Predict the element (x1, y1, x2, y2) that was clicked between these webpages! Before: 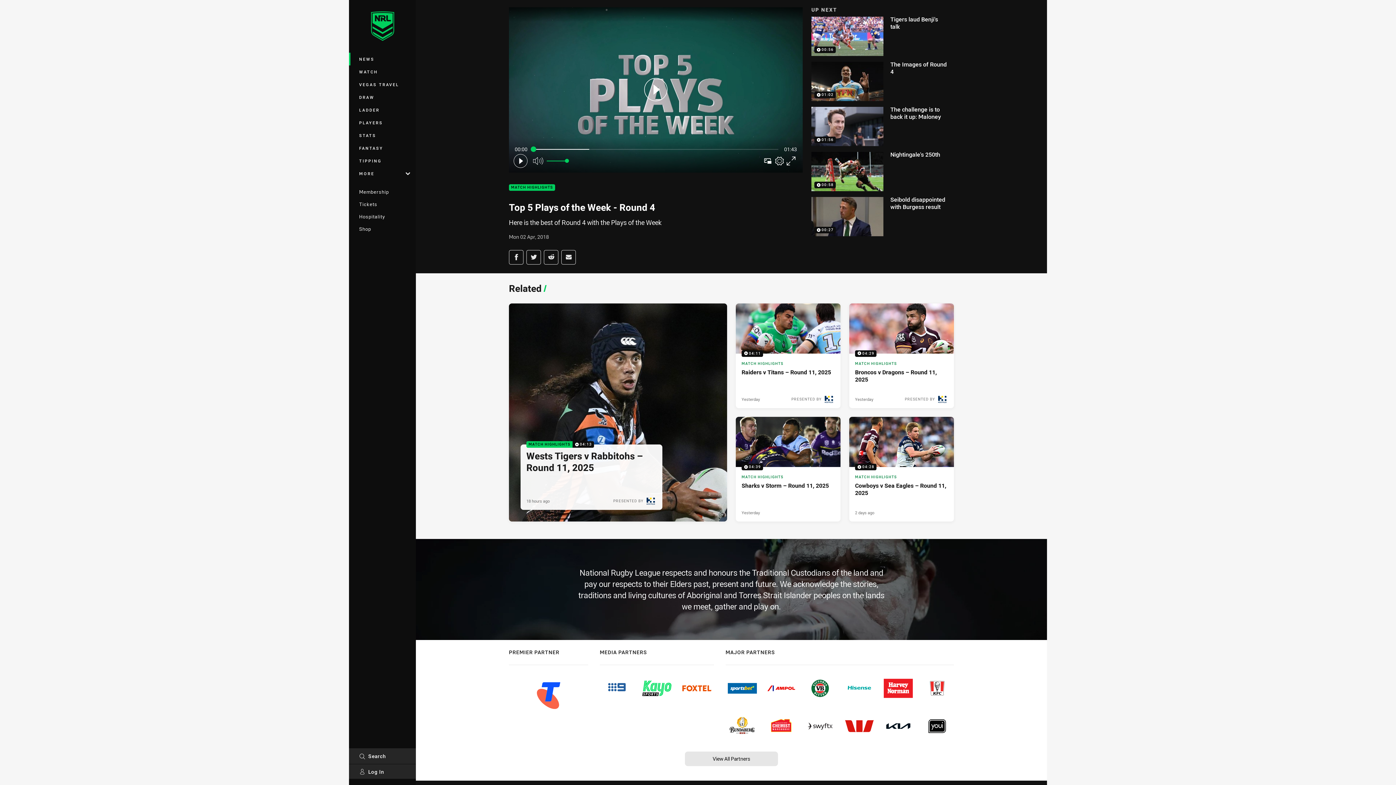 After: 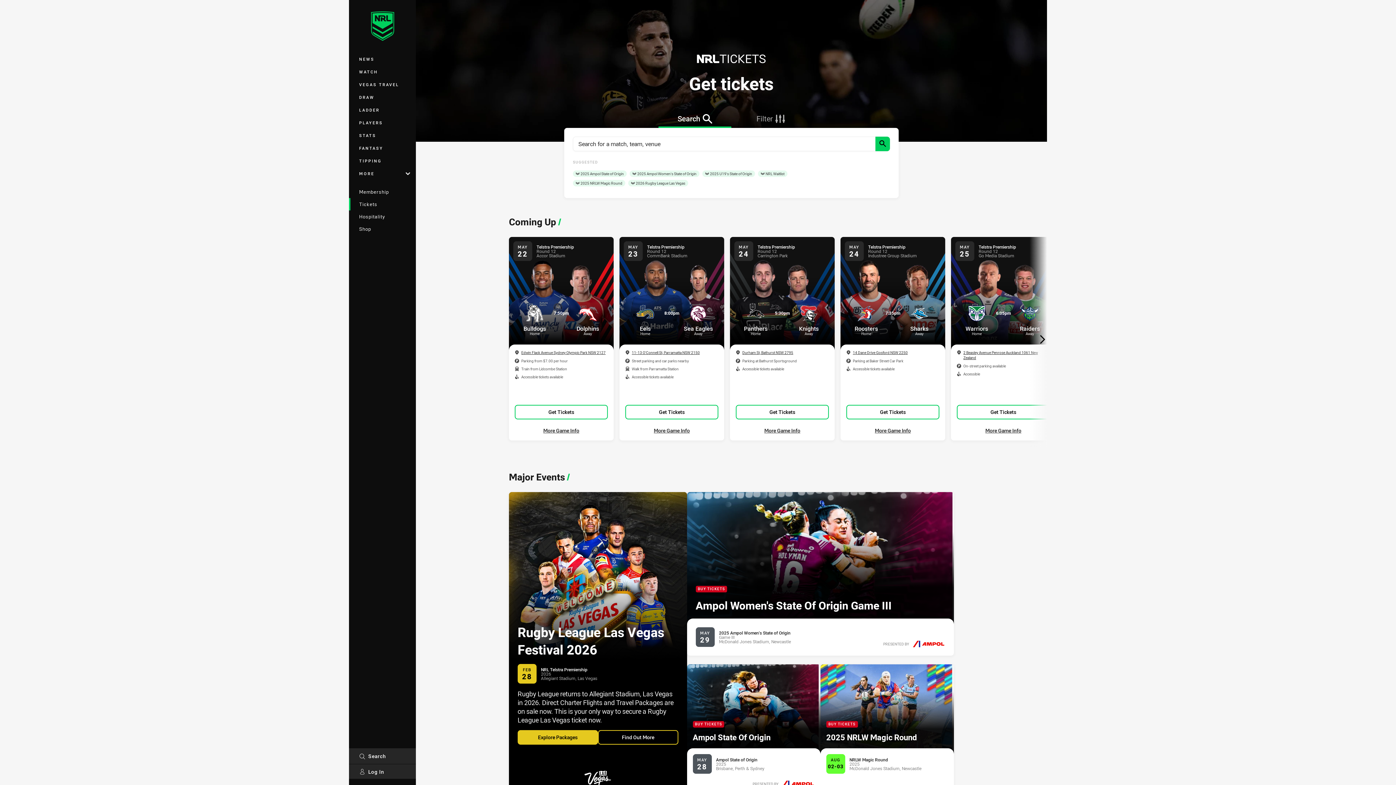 Action: bbox: (349, 198, 416, 210) label: Tickets